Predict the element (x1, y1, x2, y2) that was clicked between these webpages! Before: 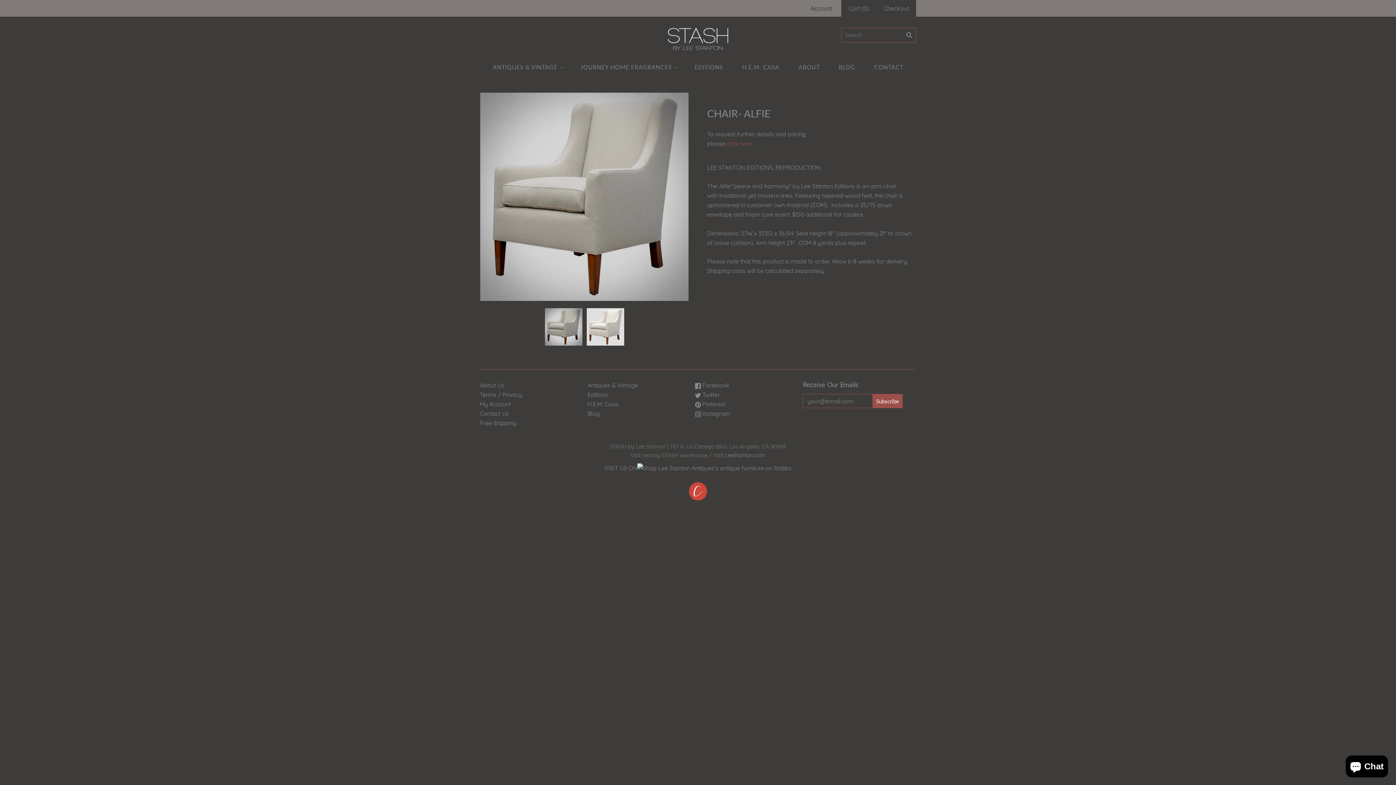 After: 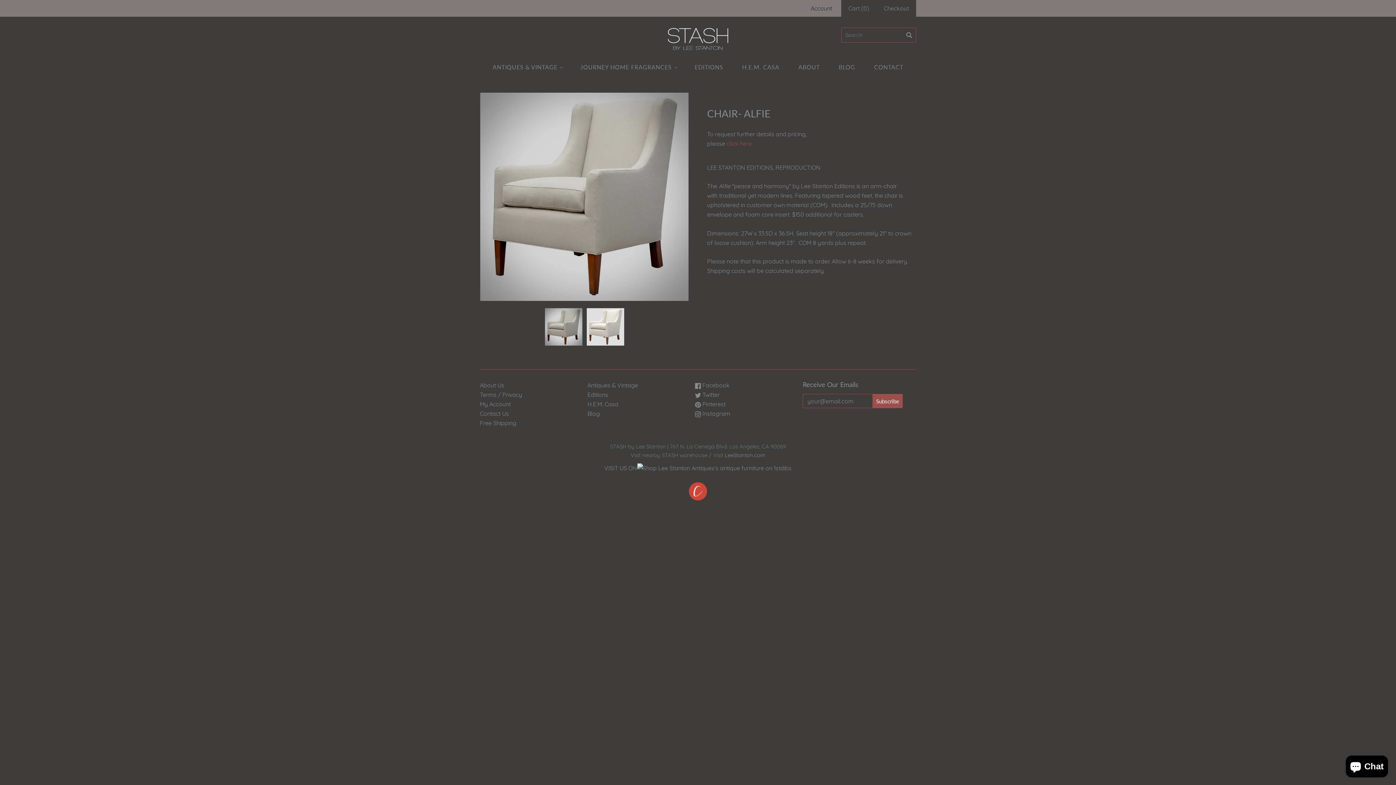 Action: bbox: (695, 400, 725, 408) label:  Pinterest